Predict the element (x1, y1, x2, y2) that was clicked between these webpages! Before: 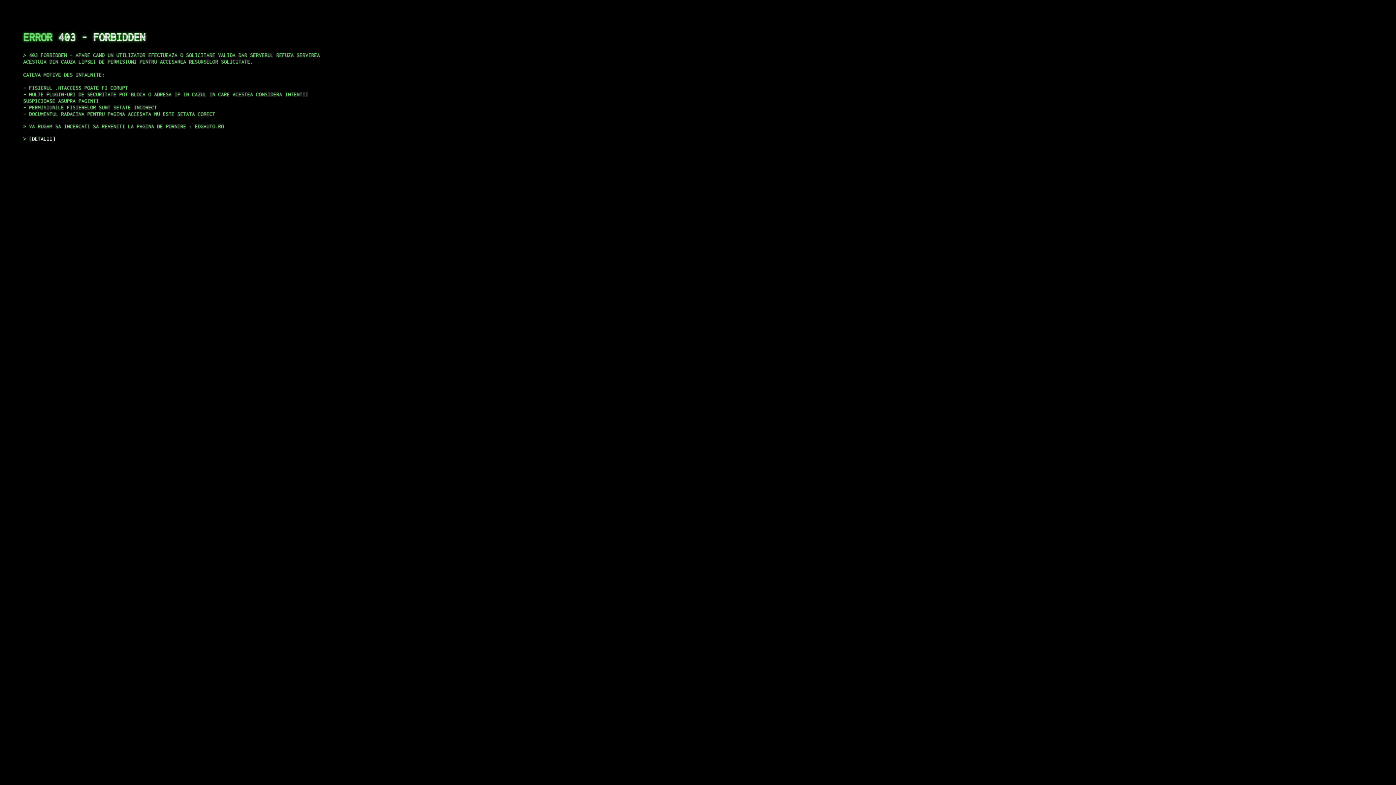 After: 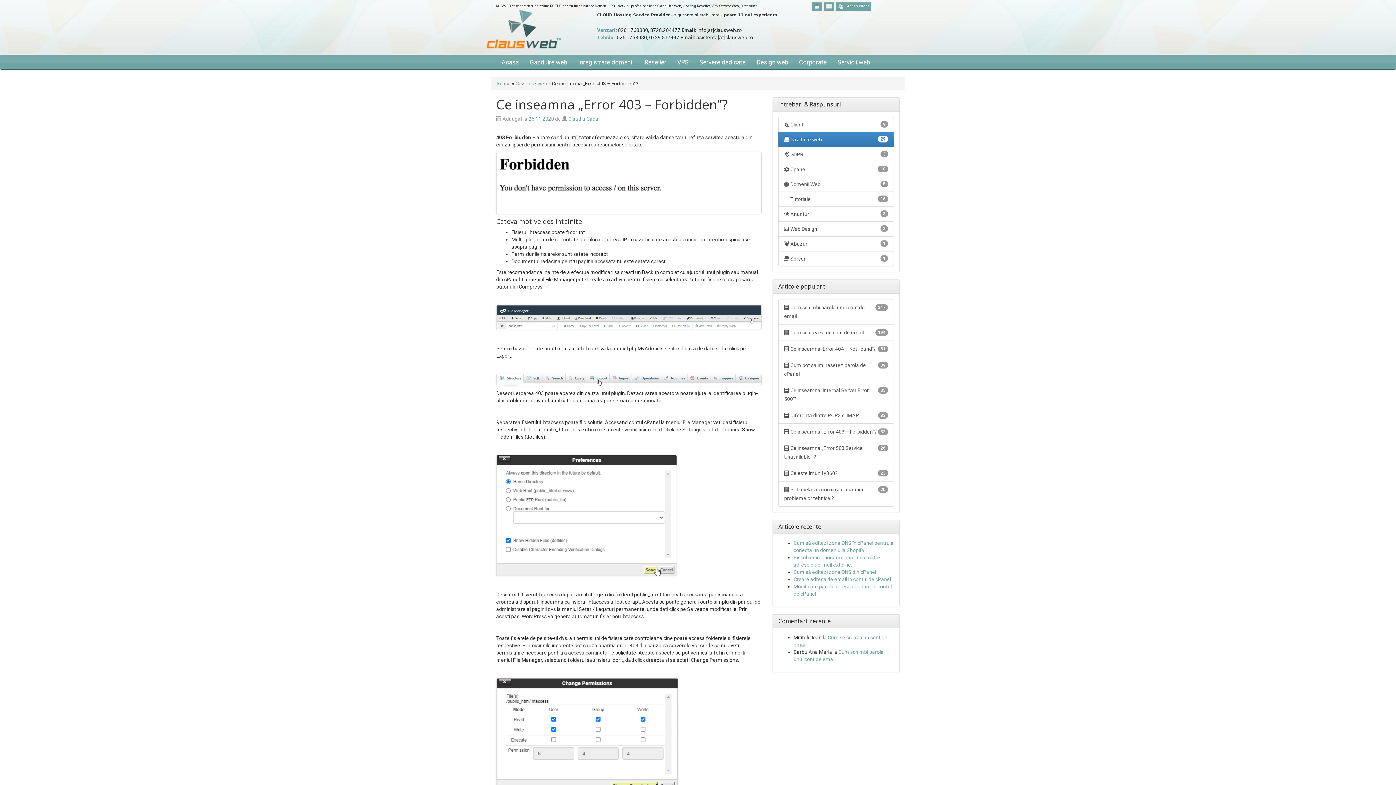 Action: label: DETALII bbox: (29, 135, 55, 141)